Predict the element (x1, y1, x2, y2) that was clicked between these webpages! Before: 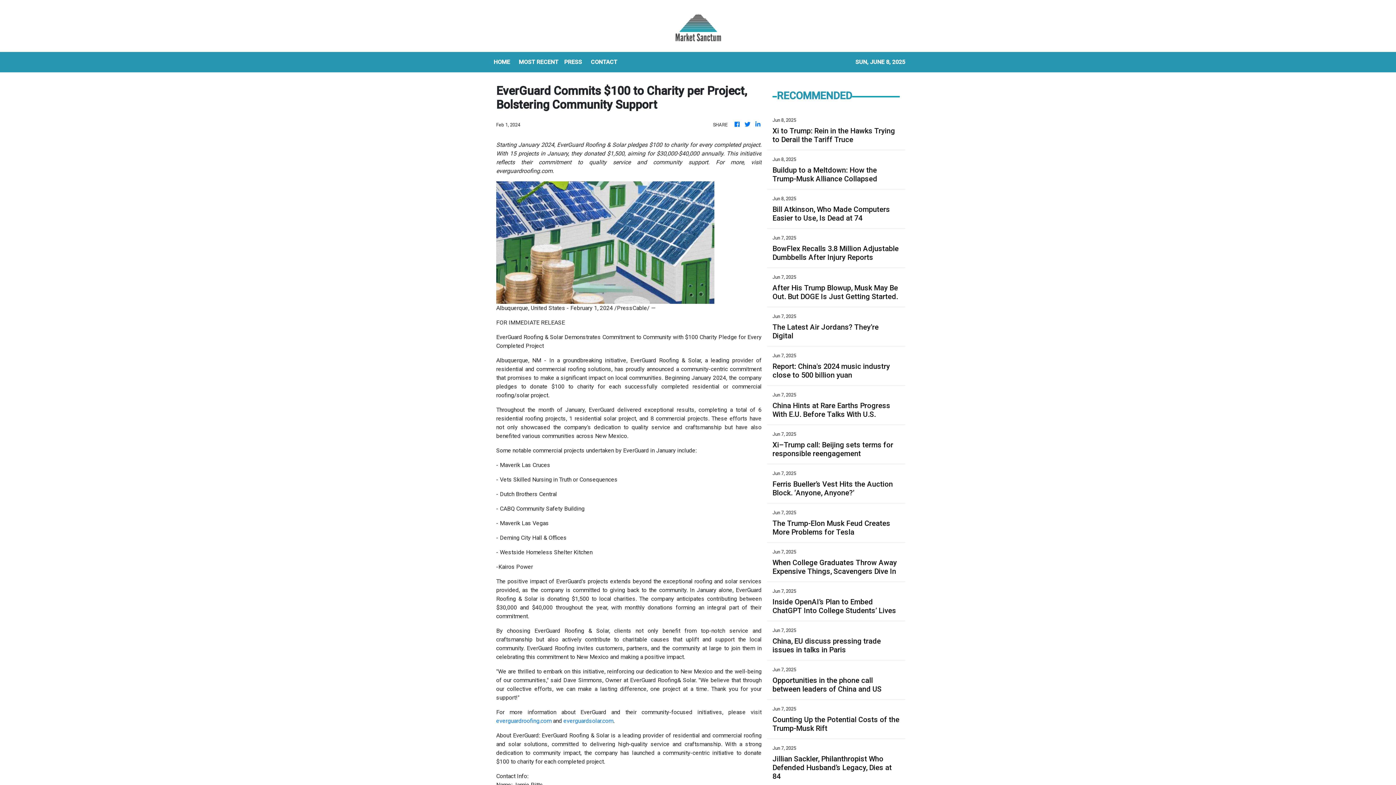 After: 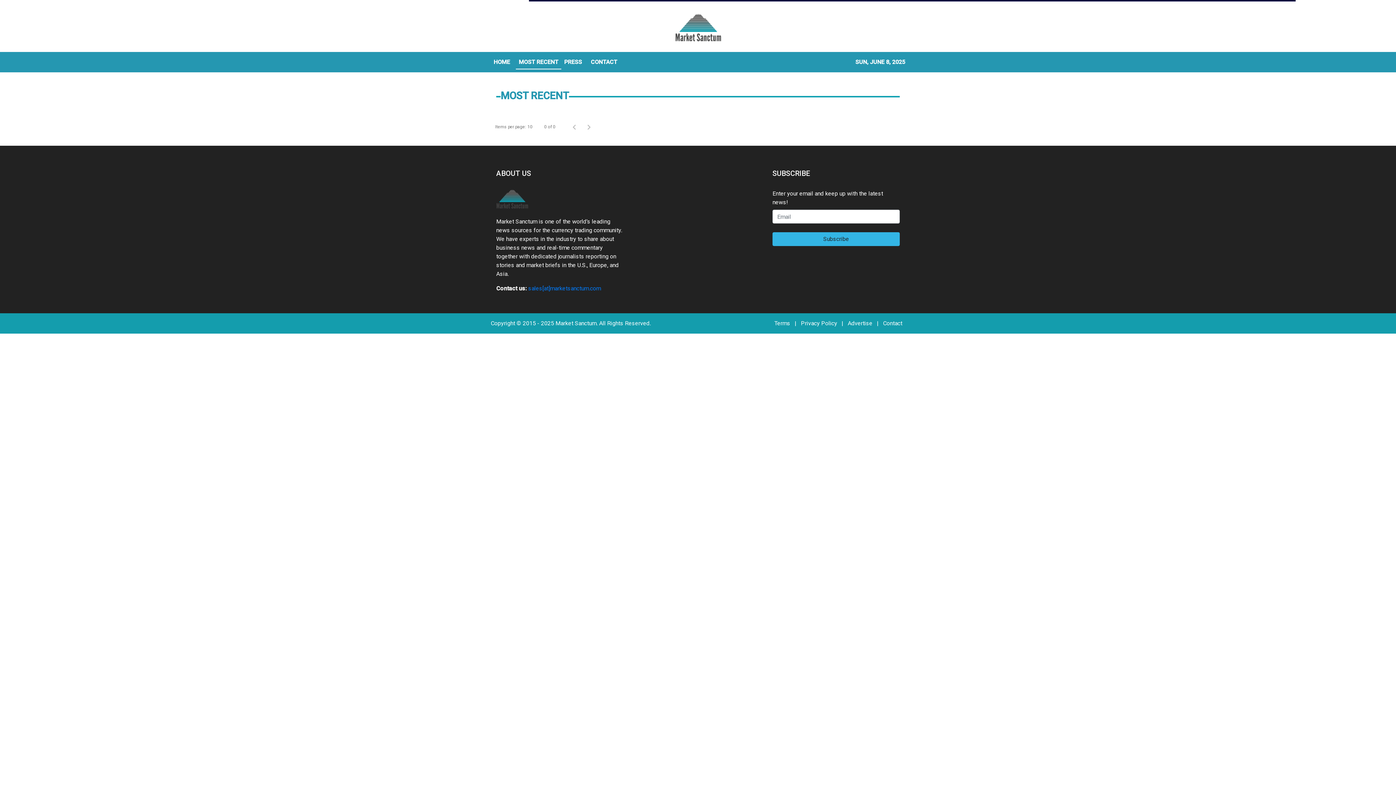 Action: bbox: (516, 54, 561, 69) label: MOST RECENT